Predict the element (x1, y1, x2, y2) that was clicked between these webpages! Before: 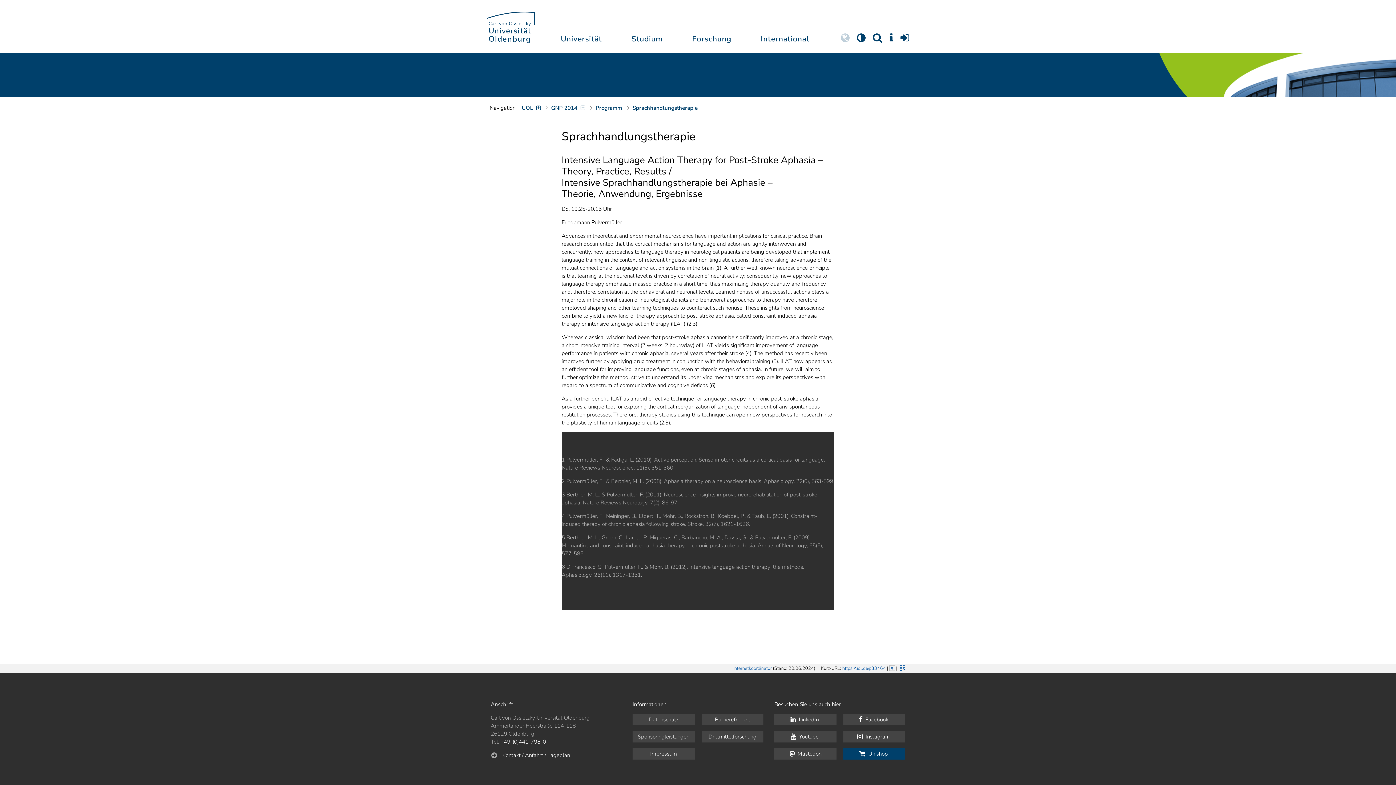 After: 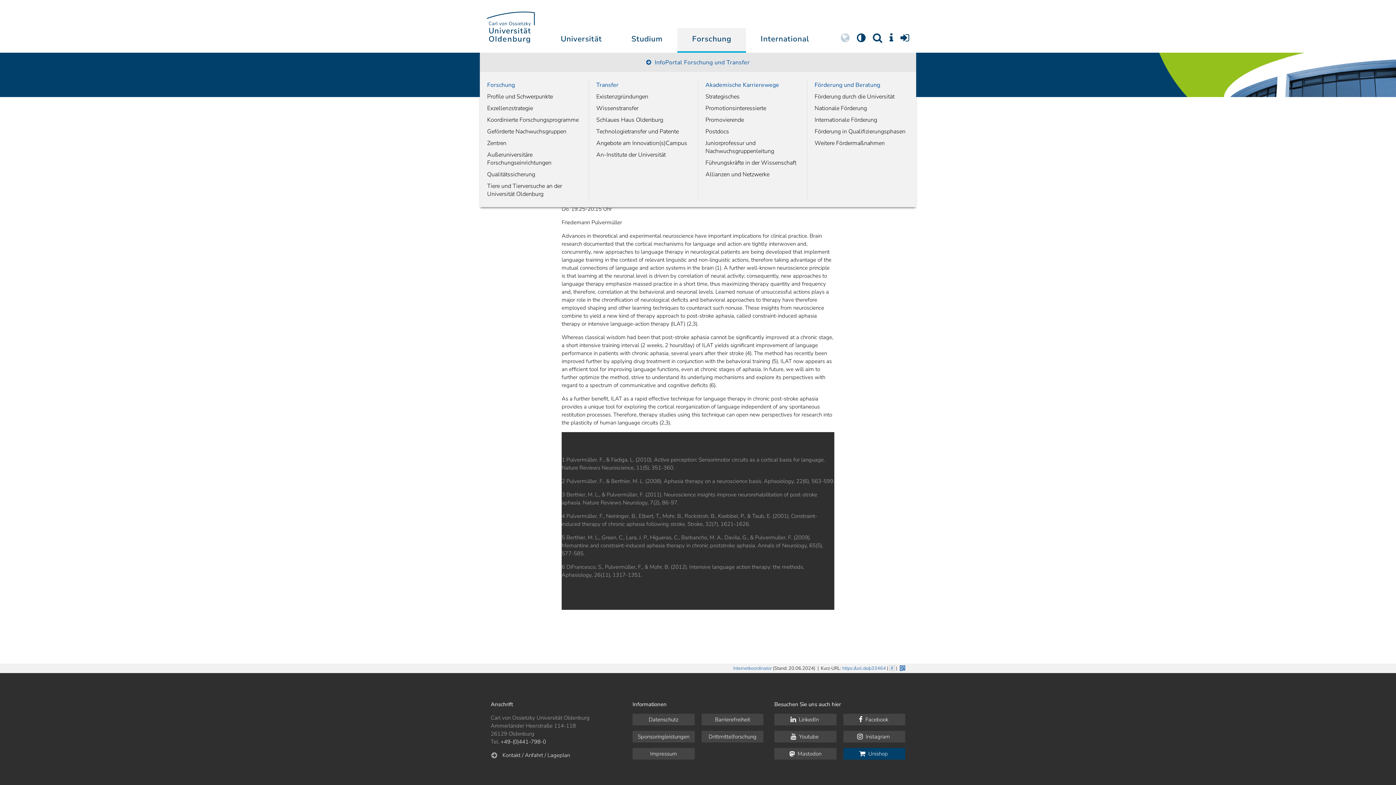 Action: bbox: (677, 27, 746, 52) label: Forschung